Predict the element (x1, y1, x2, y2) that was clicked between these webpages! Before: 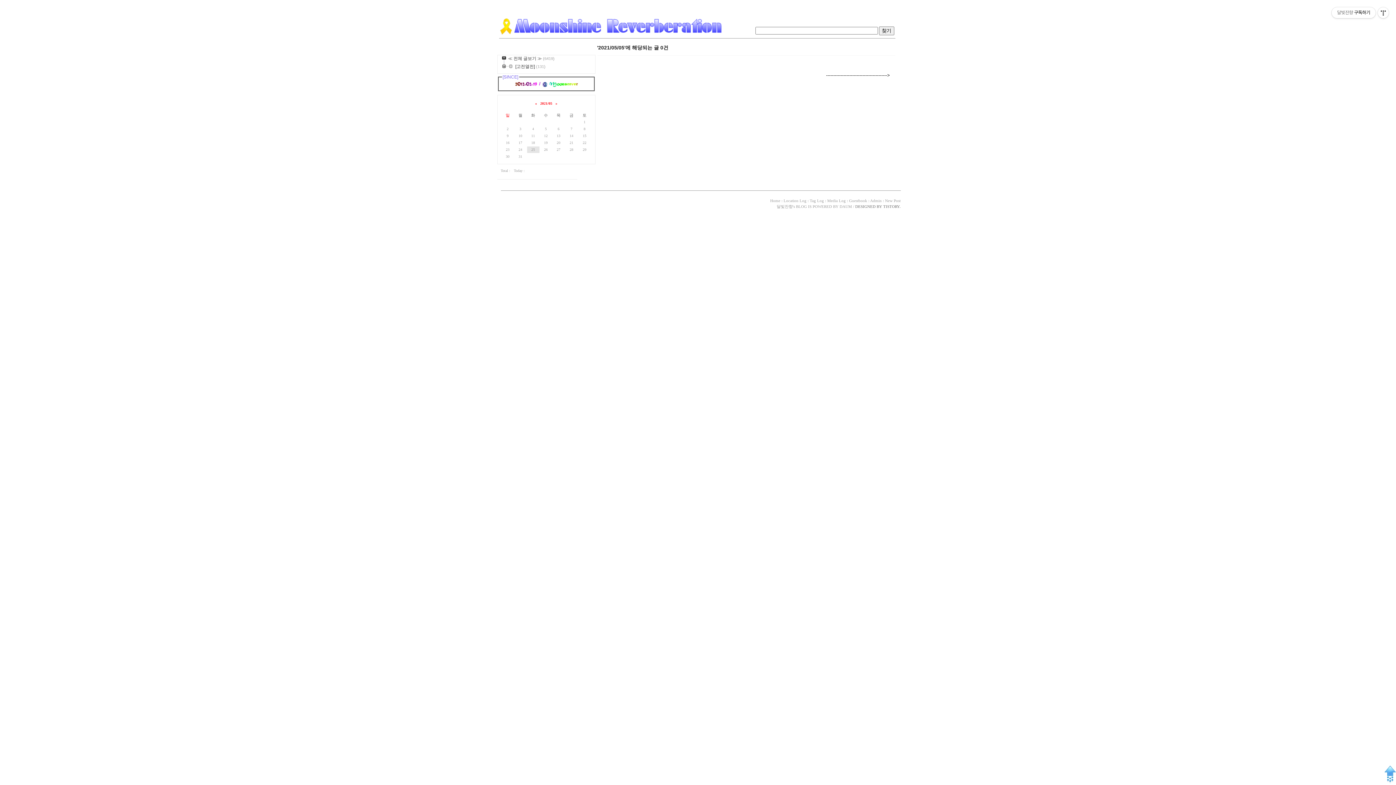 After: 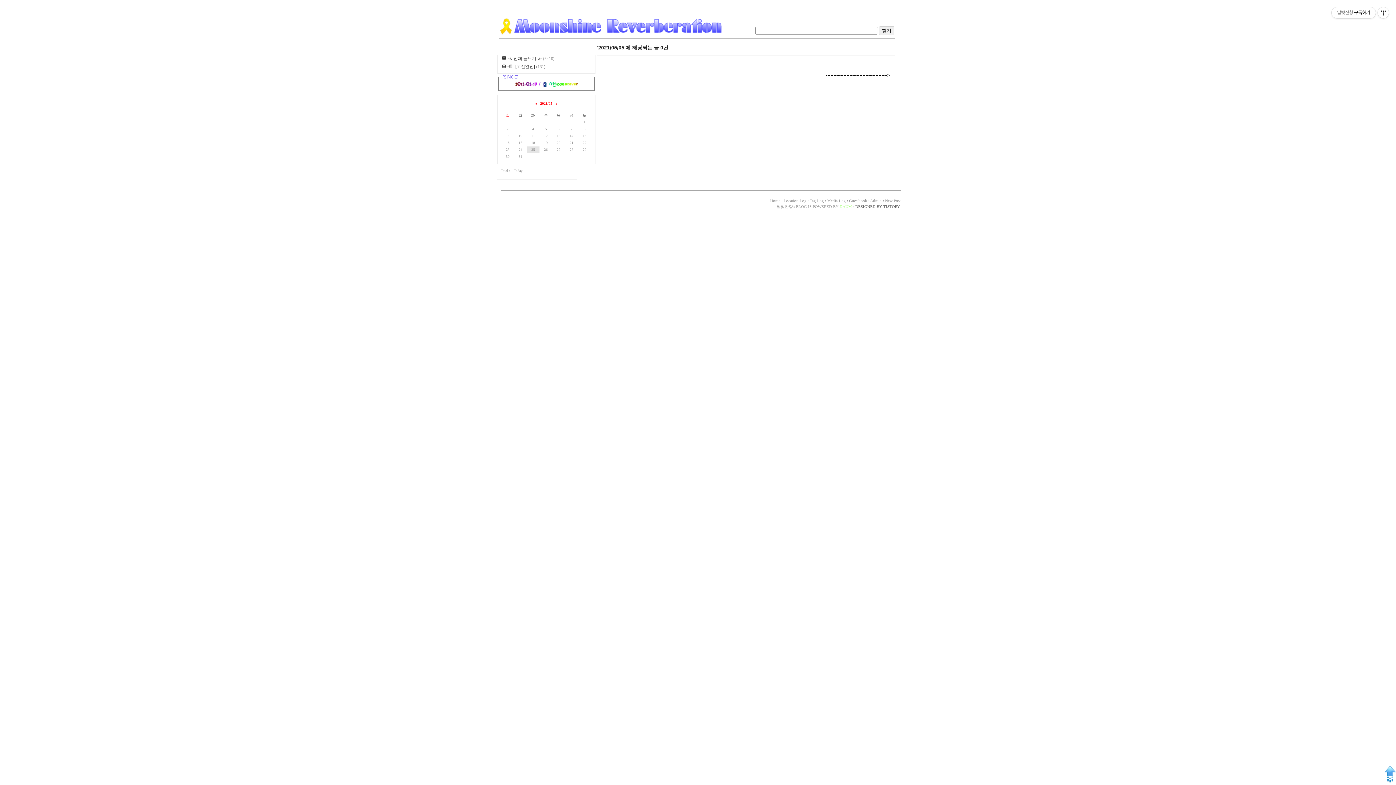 Action: label: DAUM bbox: (839, 204, 852, 208)